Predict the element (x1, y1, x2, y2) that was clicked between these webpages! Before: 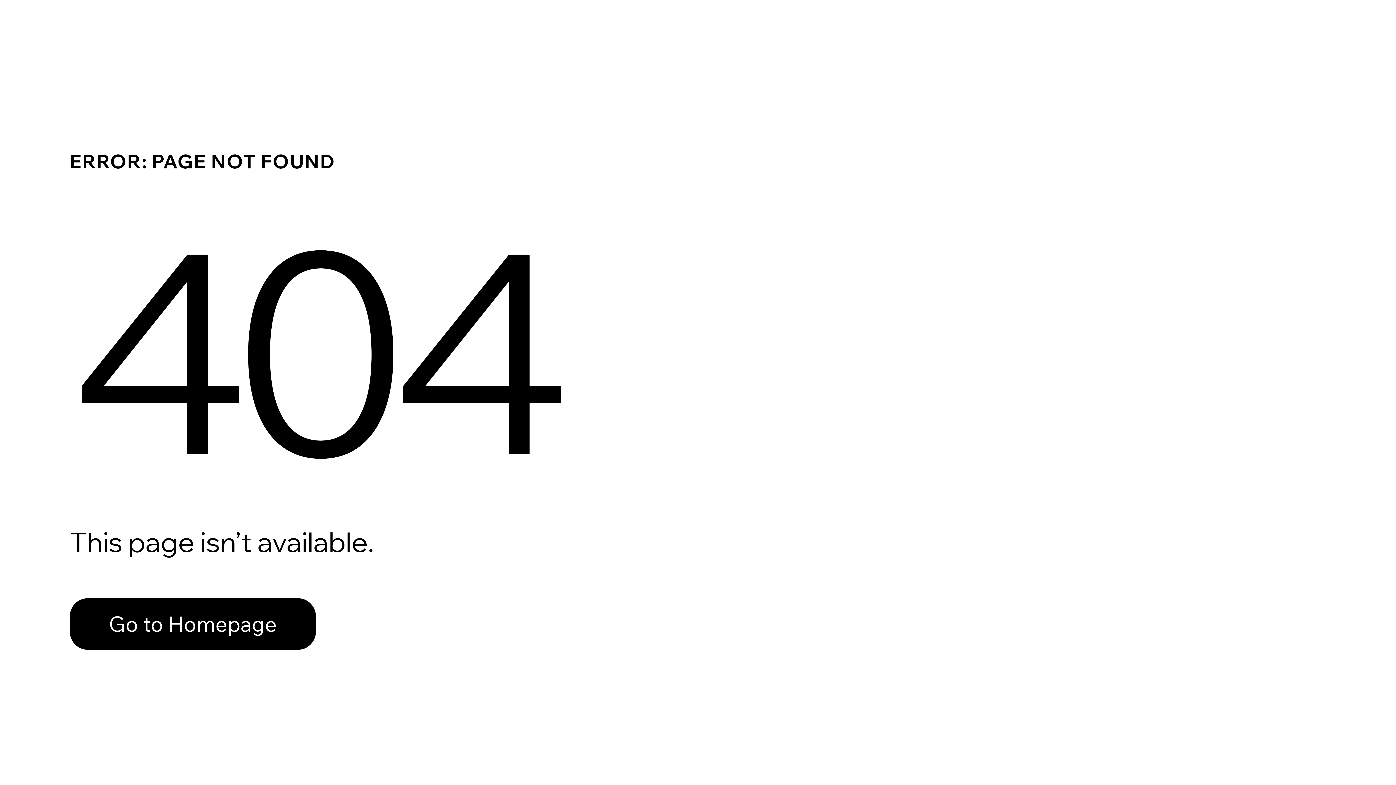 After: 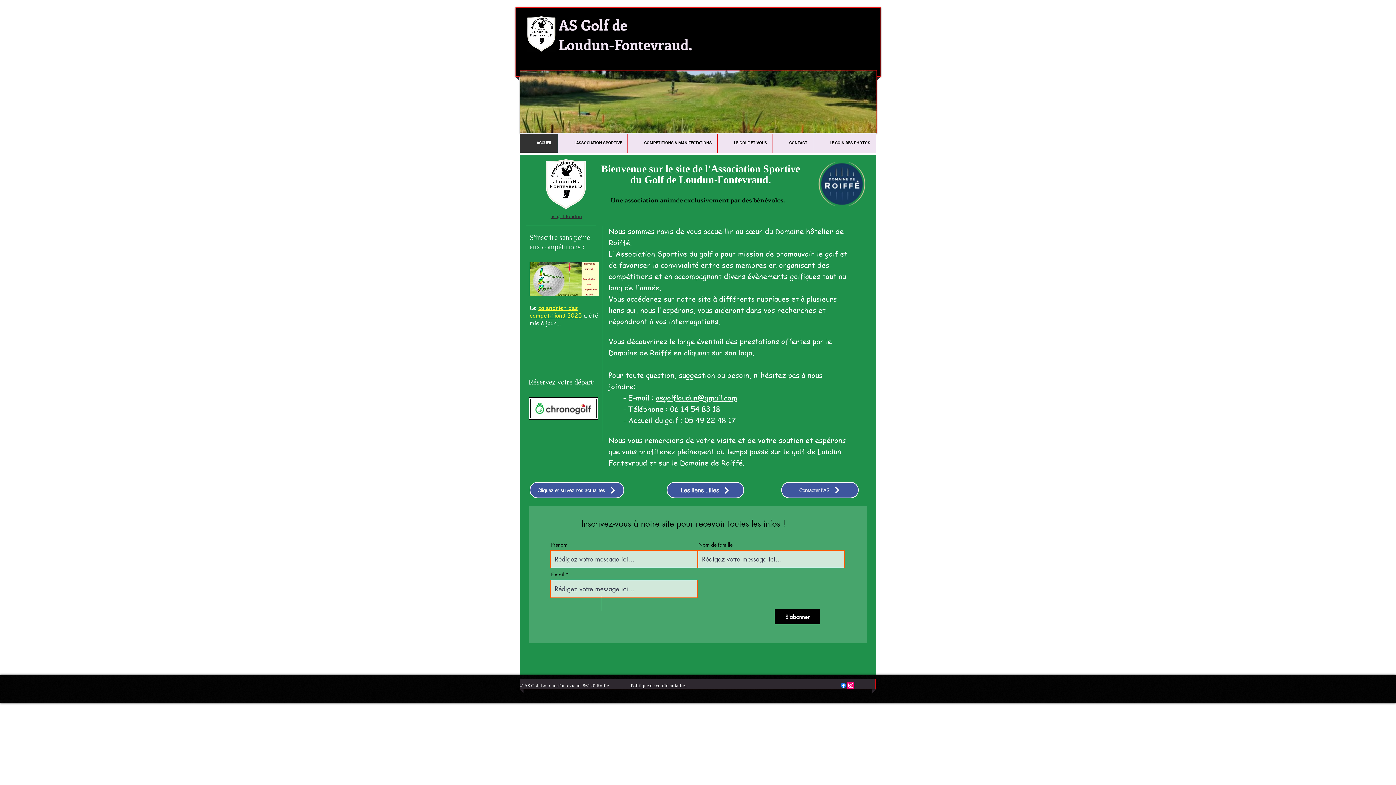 Action: label: Go to Homepage bbox: (69, 598, 316, 650)